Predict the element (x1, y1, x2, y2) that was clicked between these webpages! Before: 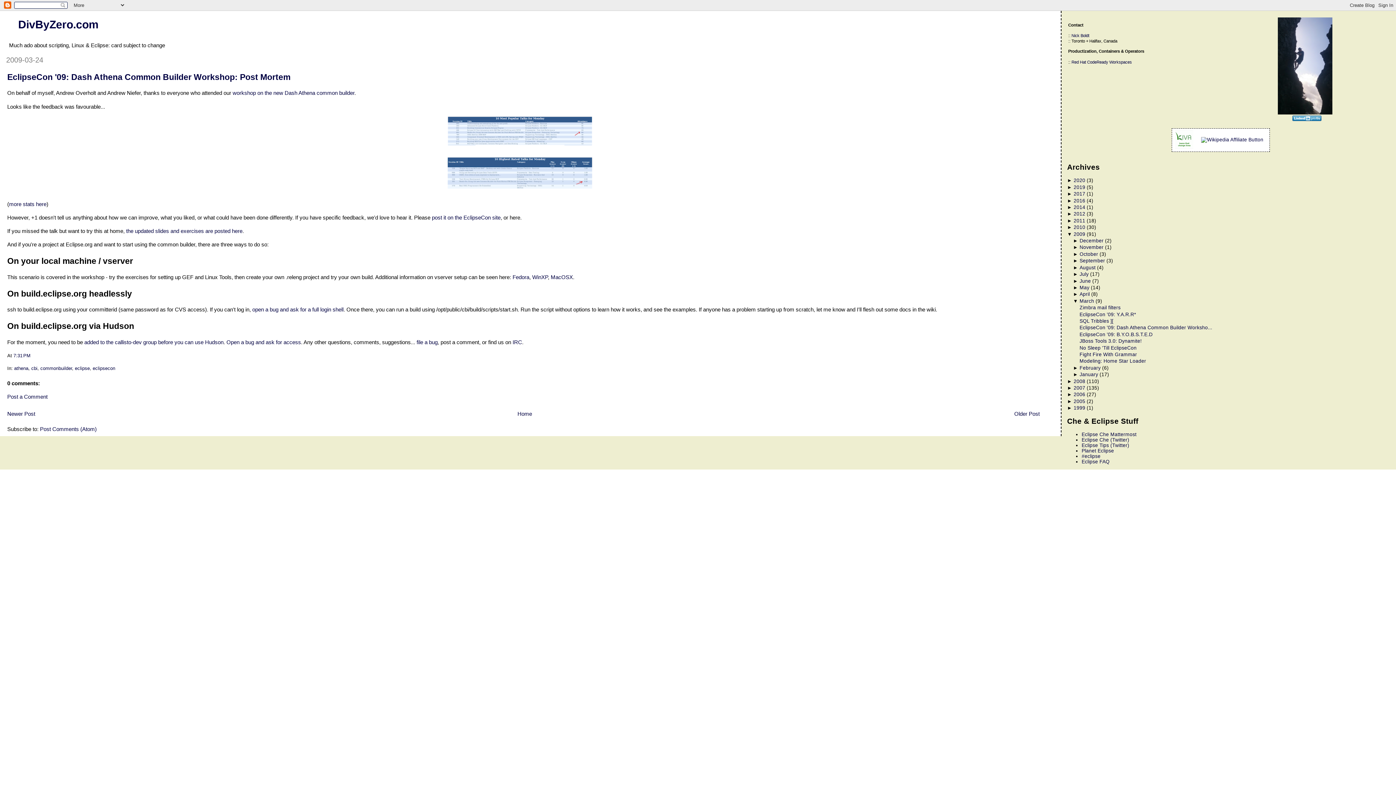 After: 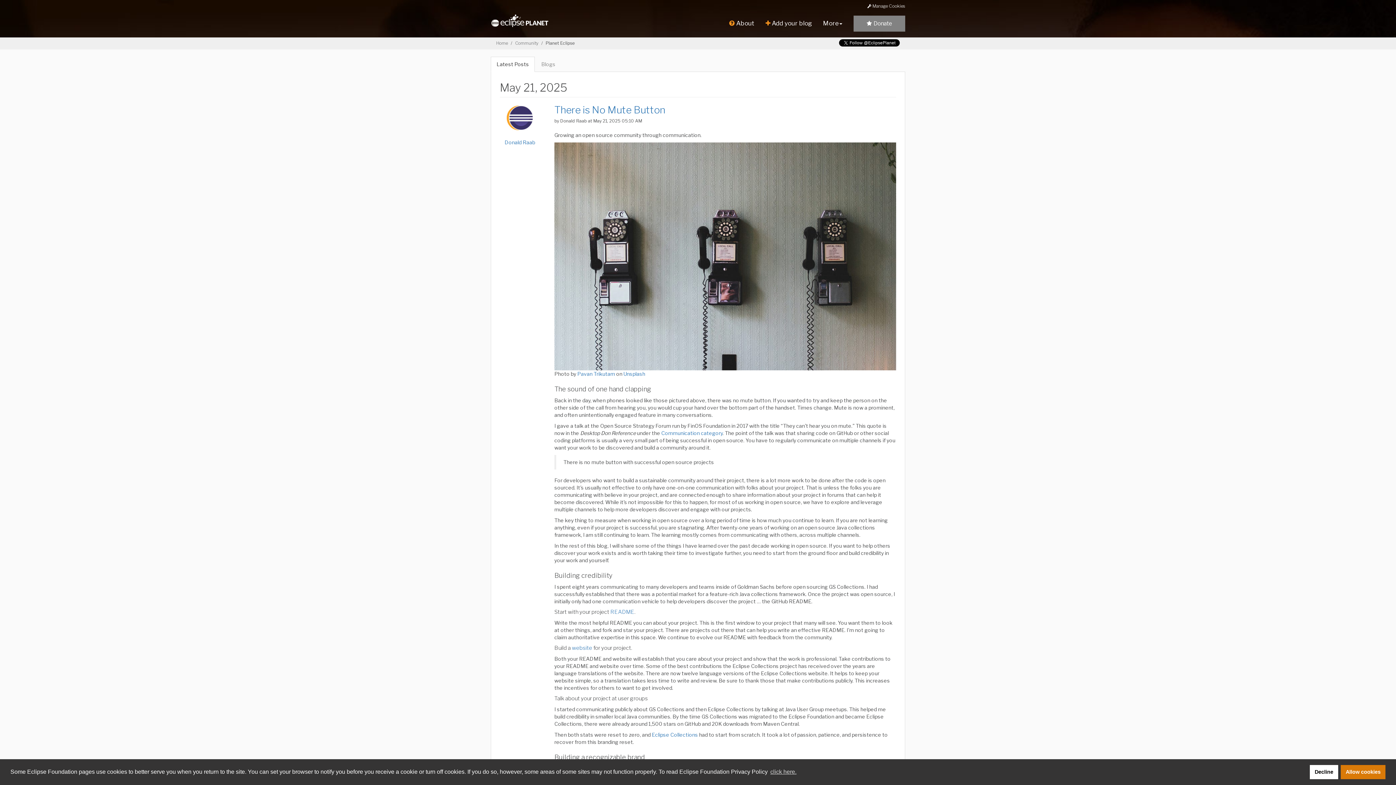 Action: bbox: (1081, 448, 1114, 453) label: Planet Eclipse